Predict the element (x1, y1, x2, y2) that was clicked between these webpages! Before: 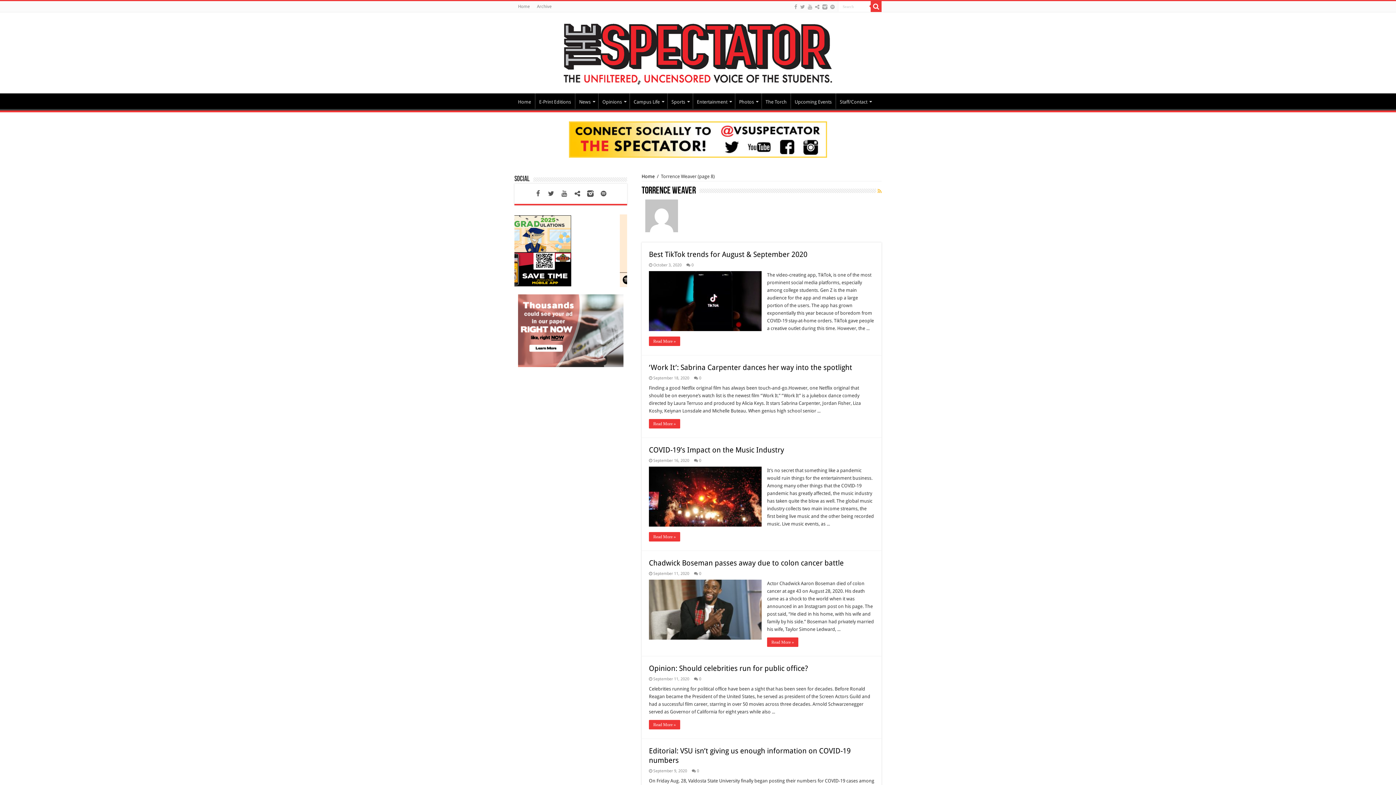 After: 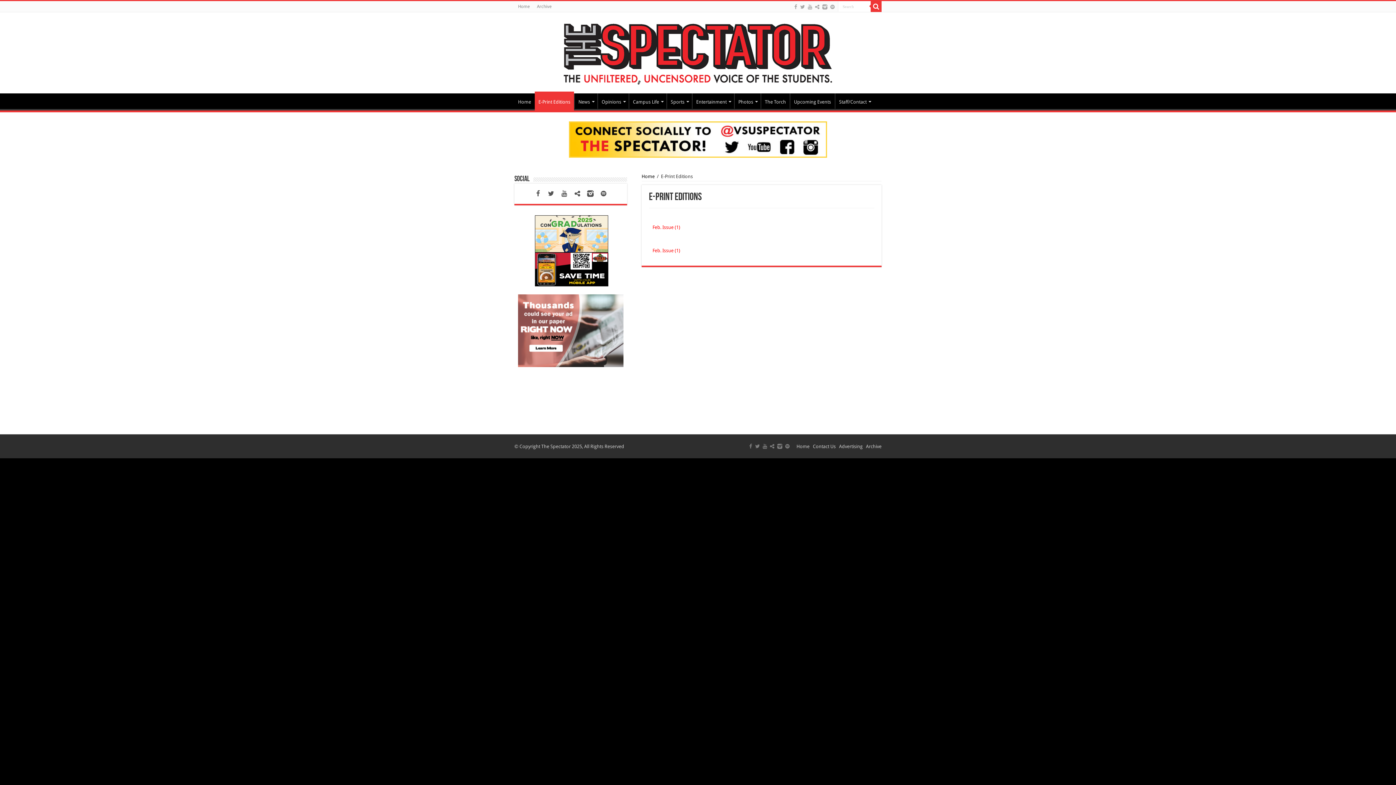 Action: label: E-Print Editions bbox: (535, 93, 574, 108)